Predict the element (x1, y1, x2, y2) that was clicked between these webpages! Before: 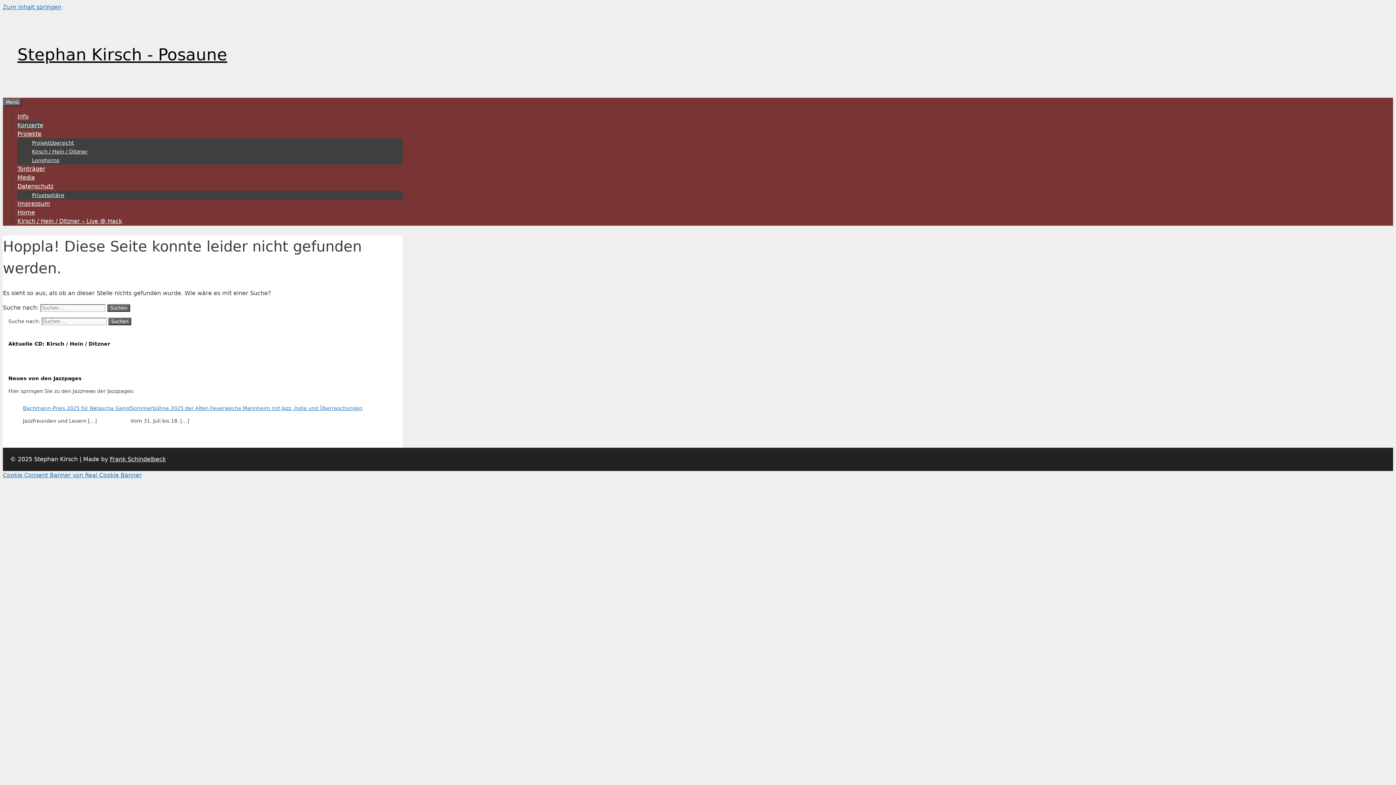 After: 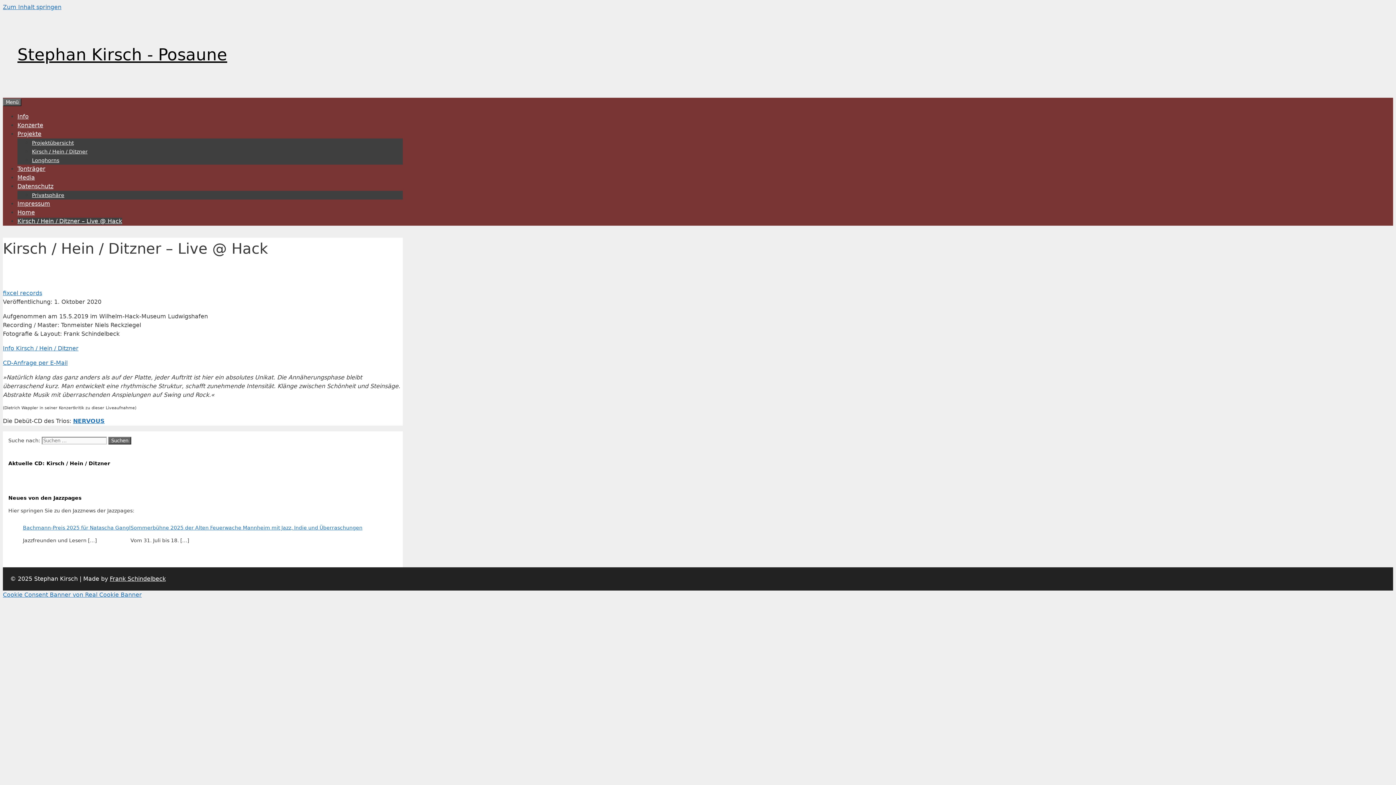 Action: label: Kirsch / Hein / Ditzner – Live @ Hack bbox: (17, 217, 122, 224)